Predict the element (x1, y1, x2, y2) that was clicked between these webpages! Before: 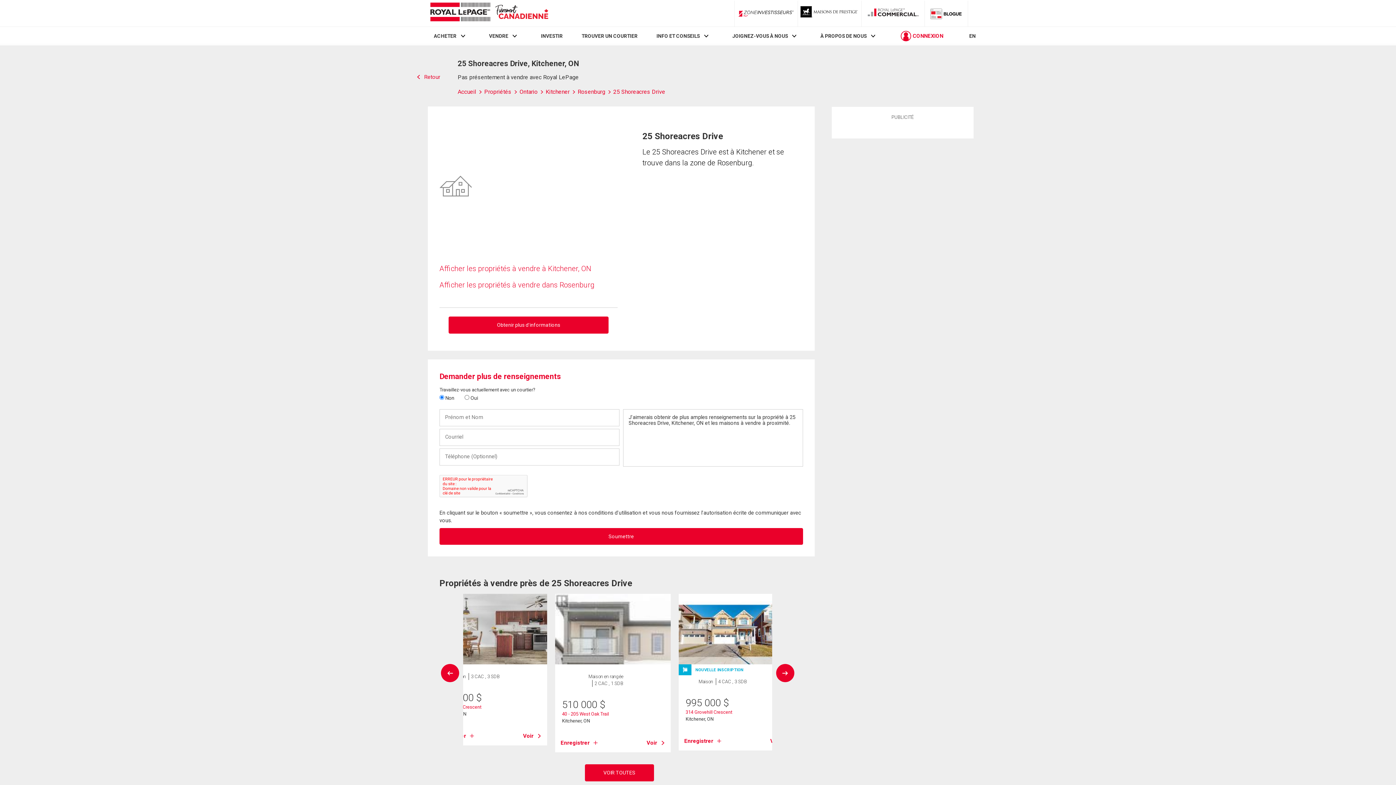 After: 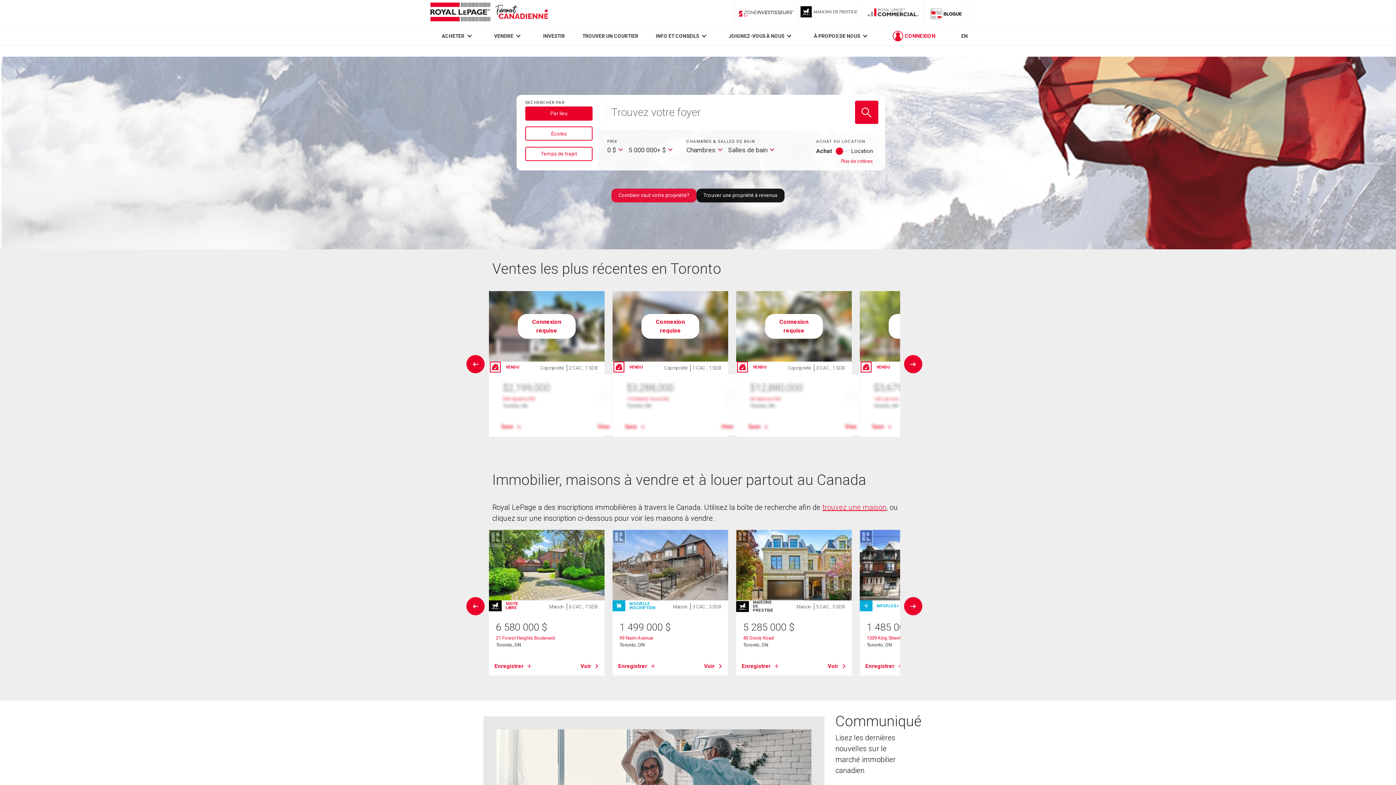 Action: label: ACHETER bbox: (434, 33, 456, 39)